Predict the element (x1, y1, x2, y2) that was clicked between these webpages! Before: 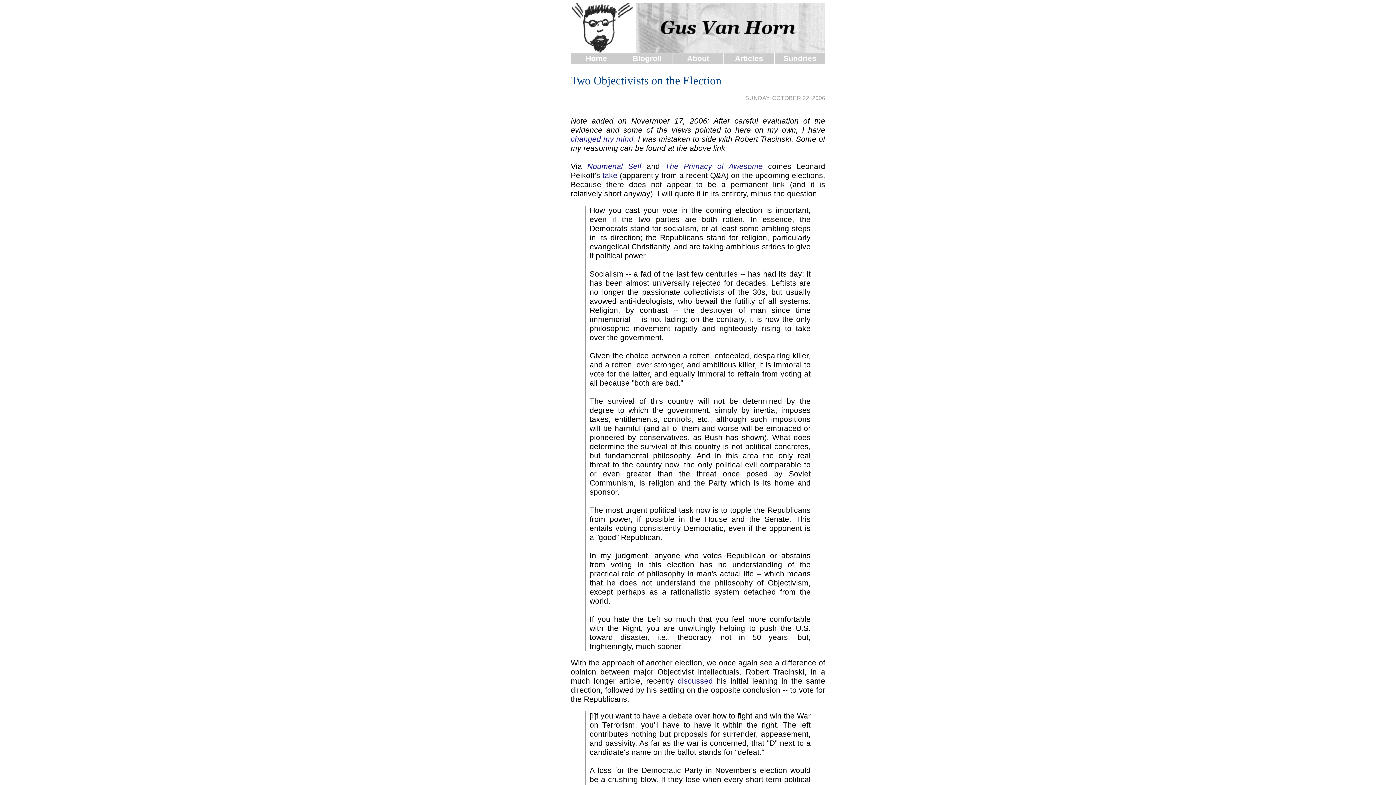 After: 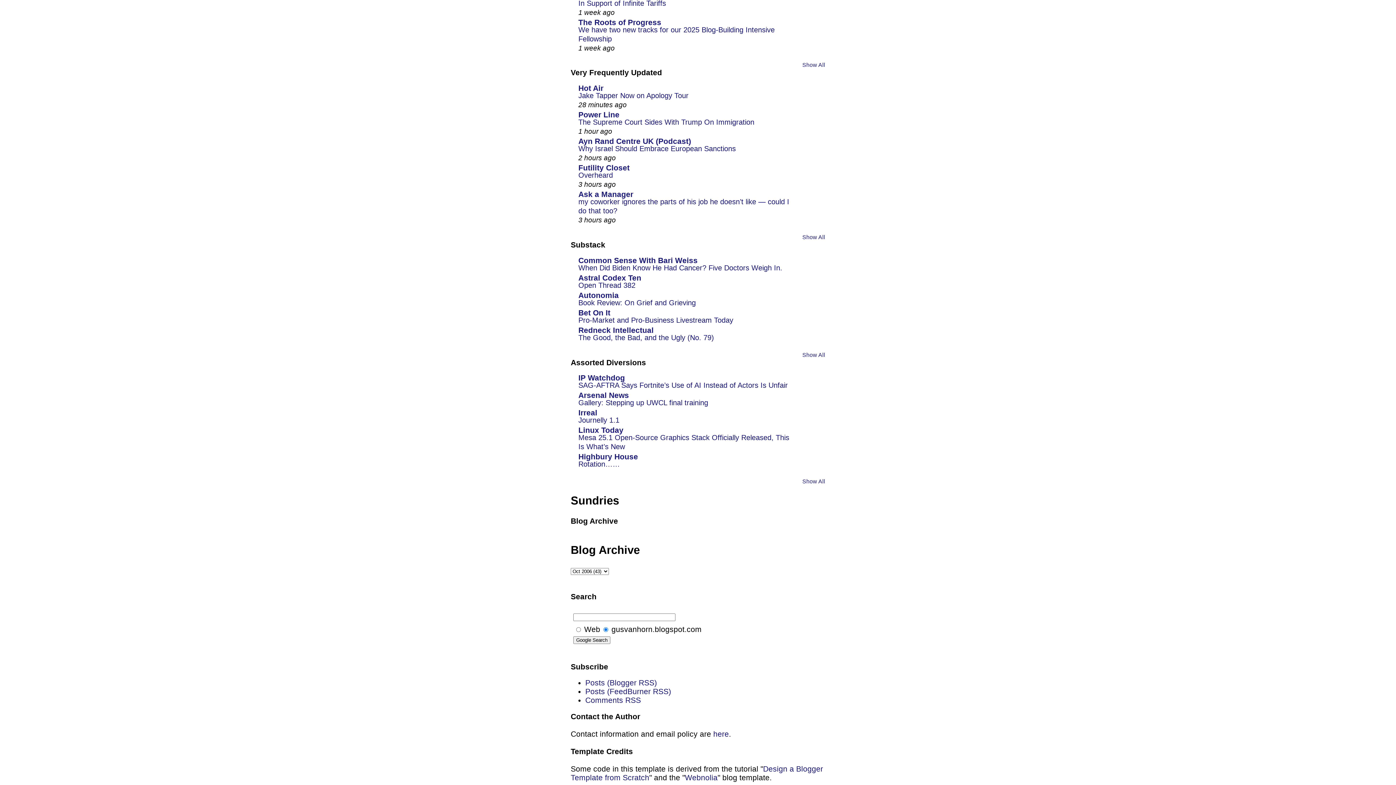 Action: label: Sundries bbox: (774, 53, 825, 63)